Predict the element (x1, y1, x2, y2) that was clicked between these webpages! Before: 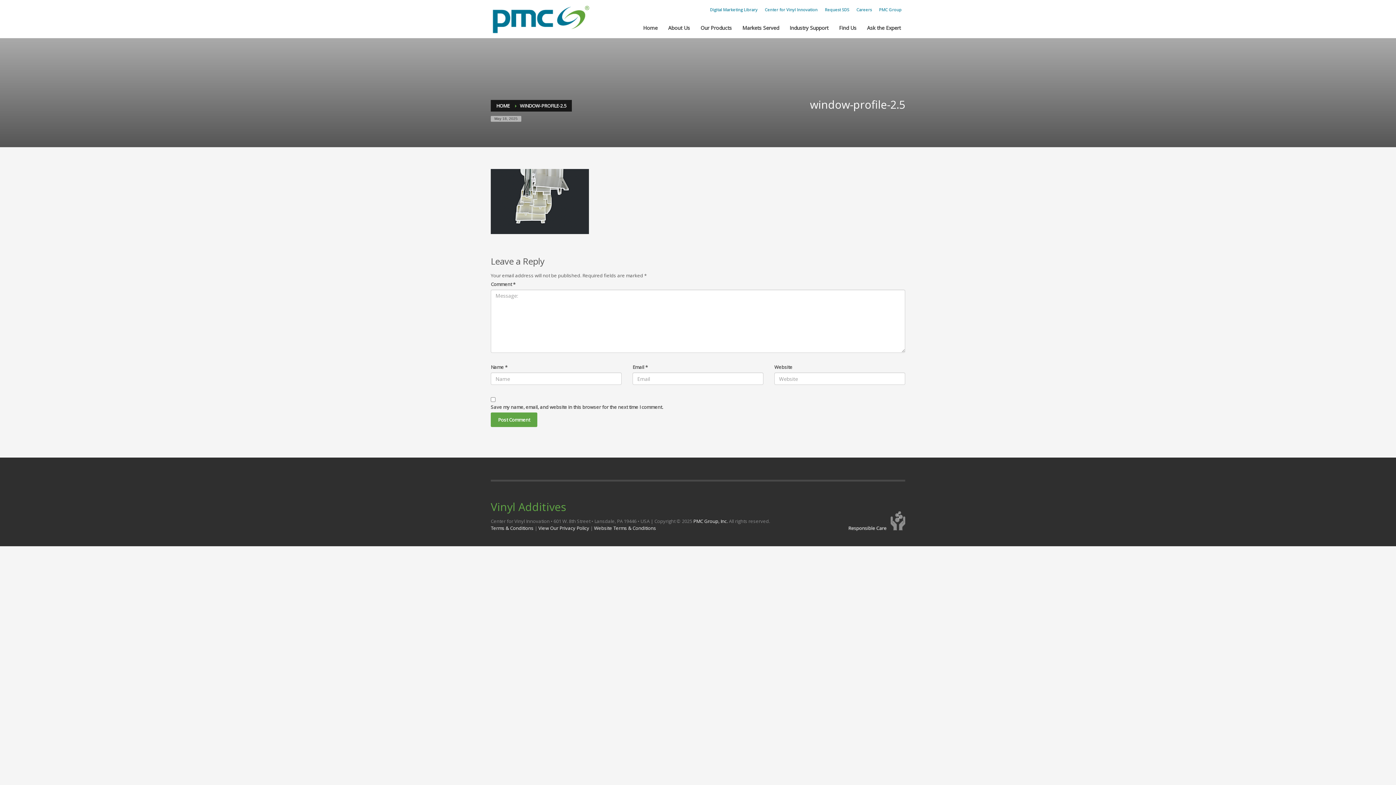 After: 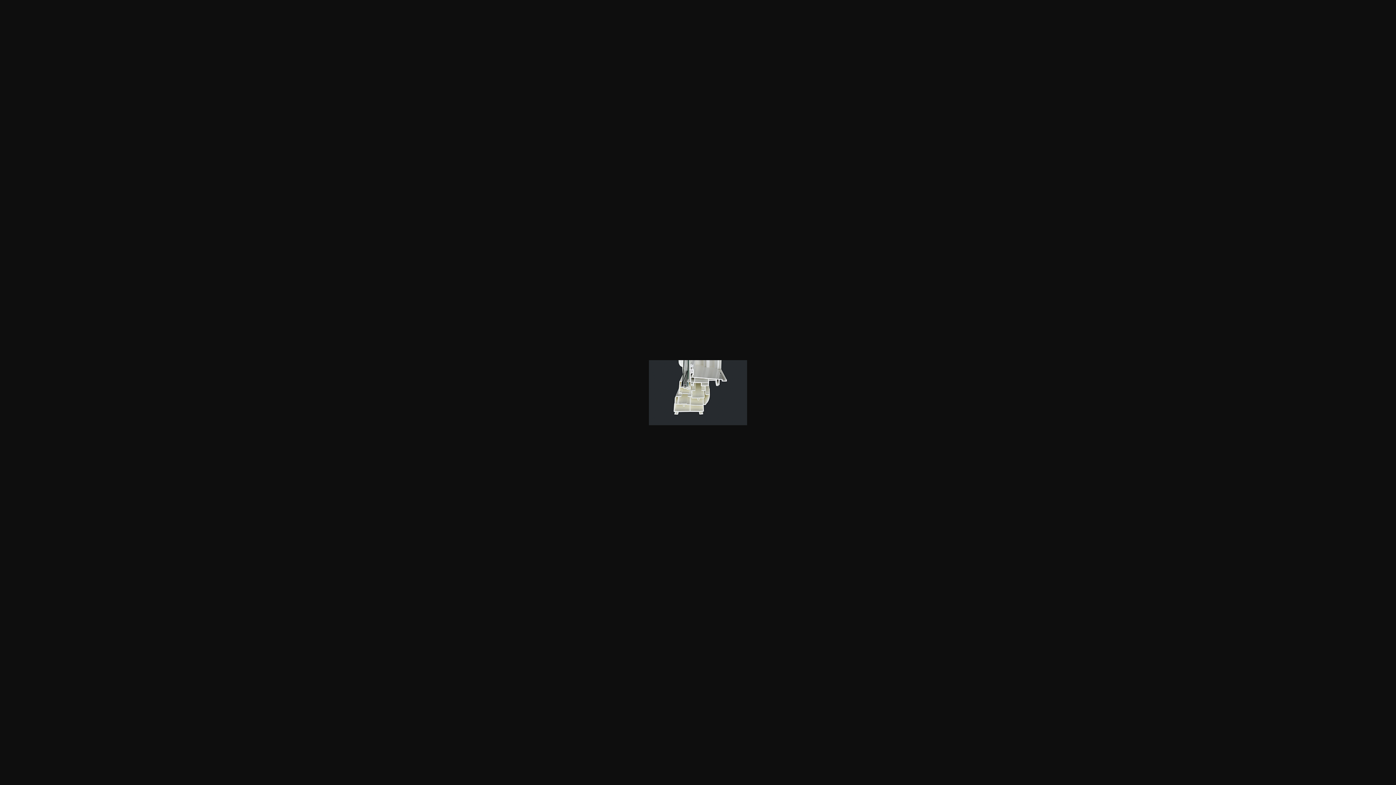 Action: bbox: (490, 197, 589, 204)